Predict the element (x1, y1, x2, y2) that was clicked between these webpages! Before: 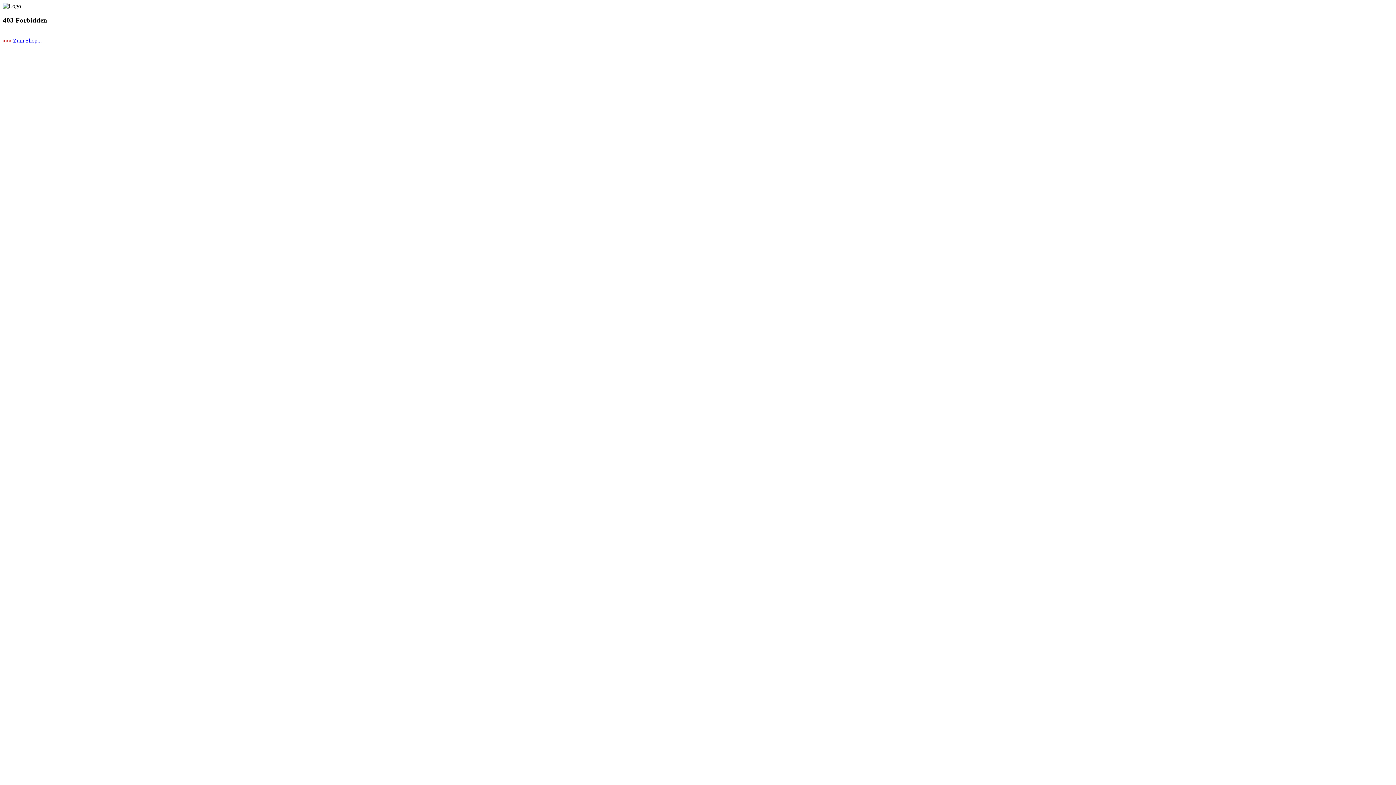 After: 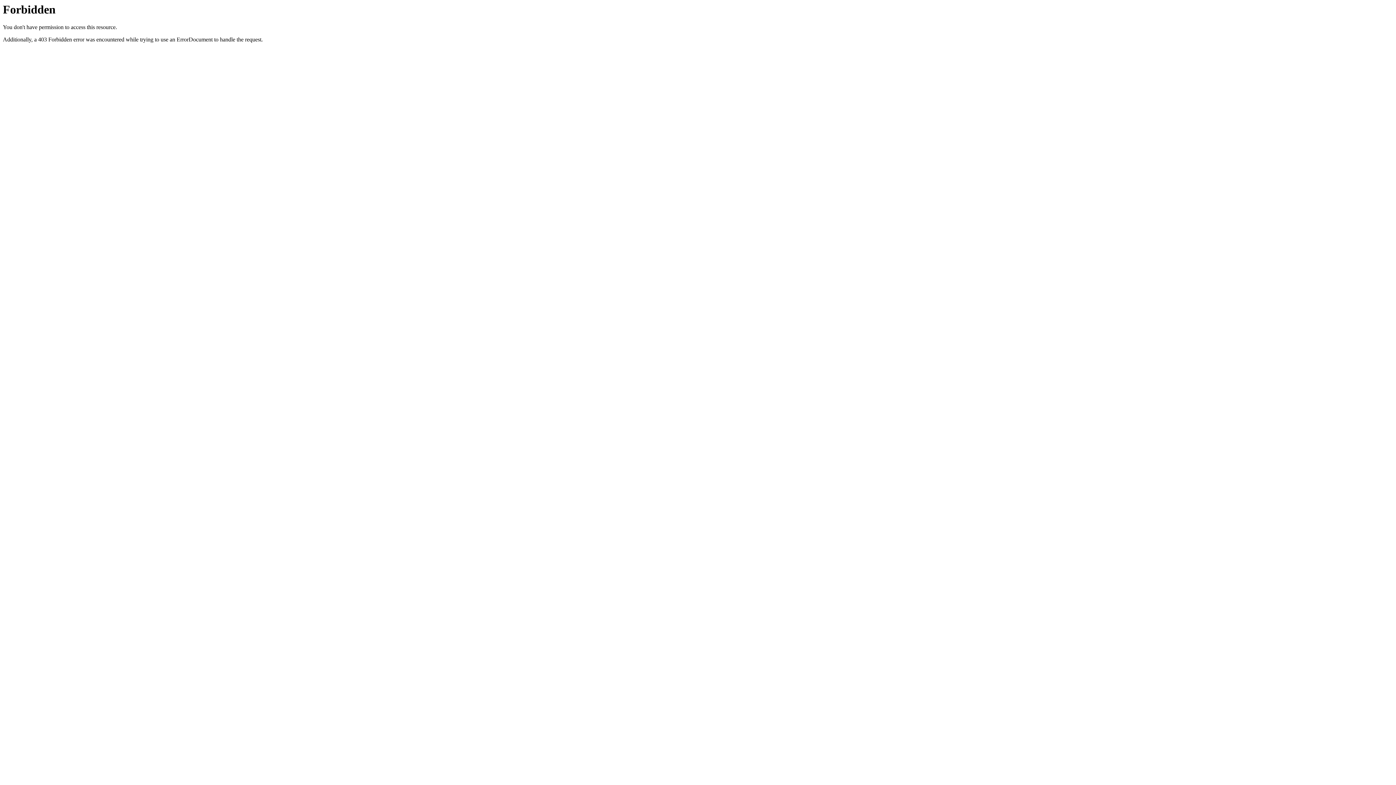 Action: label: >>> Zum Shop... bbox: (2, 37, 41, 43)